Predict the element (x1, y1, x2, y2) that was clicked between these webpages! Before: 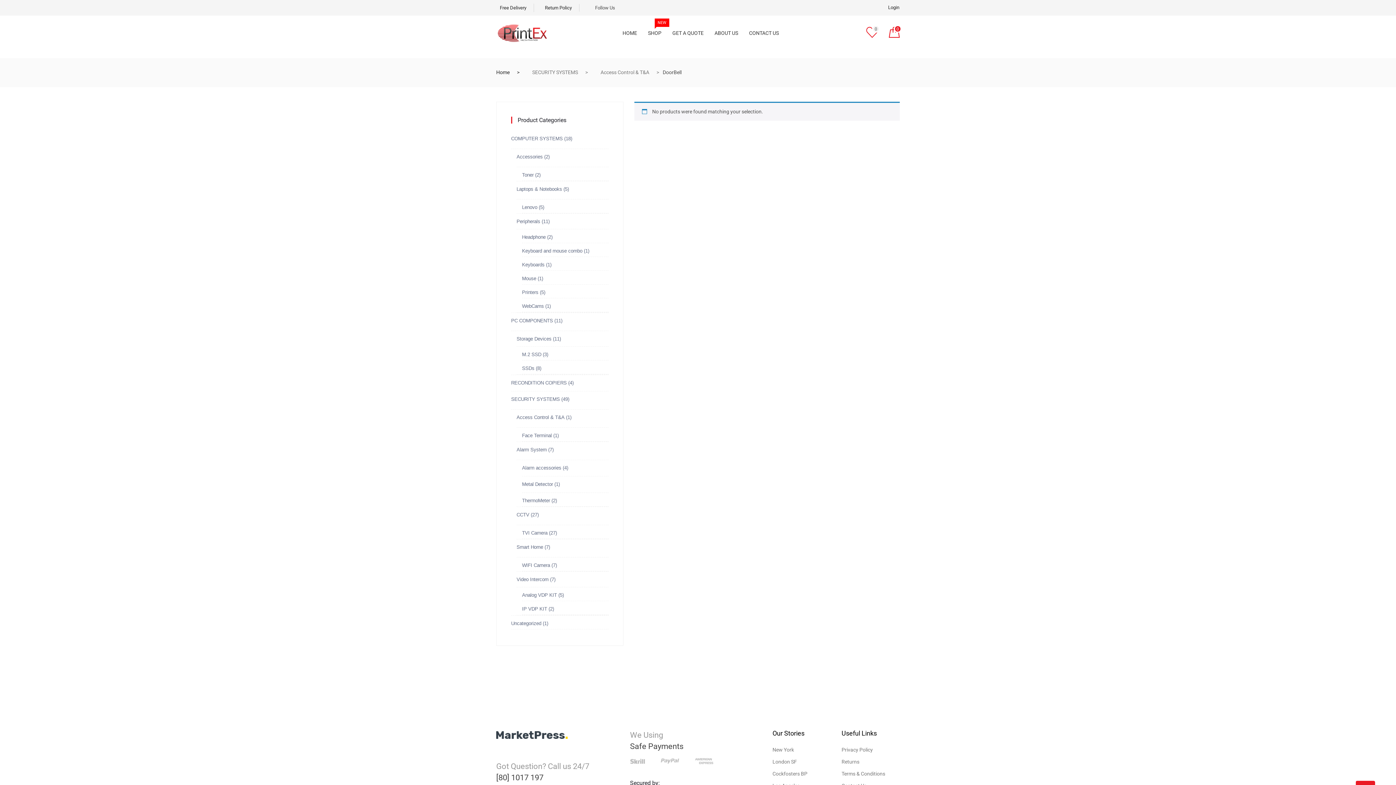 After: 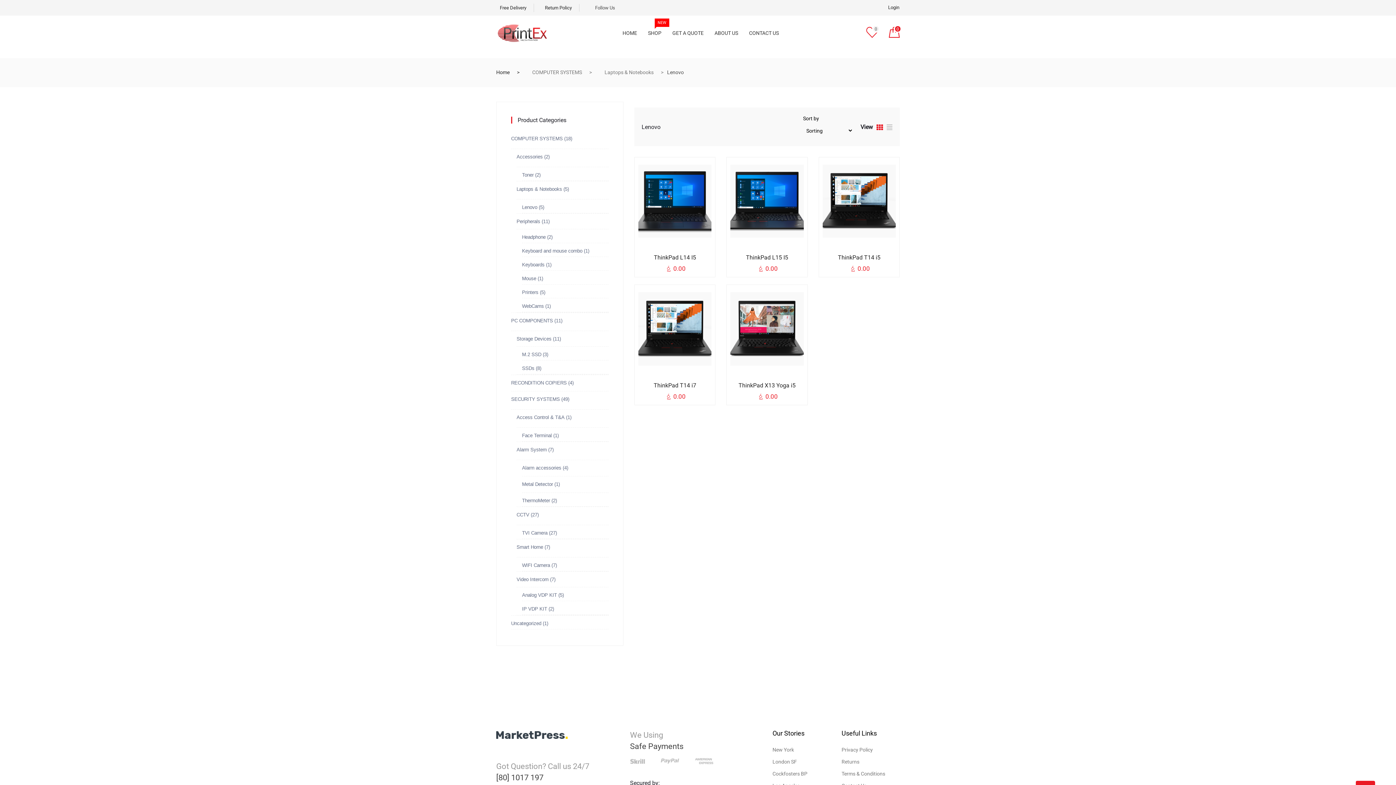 Action: bbox: (522, 199, 537, 212) label: Lenovo